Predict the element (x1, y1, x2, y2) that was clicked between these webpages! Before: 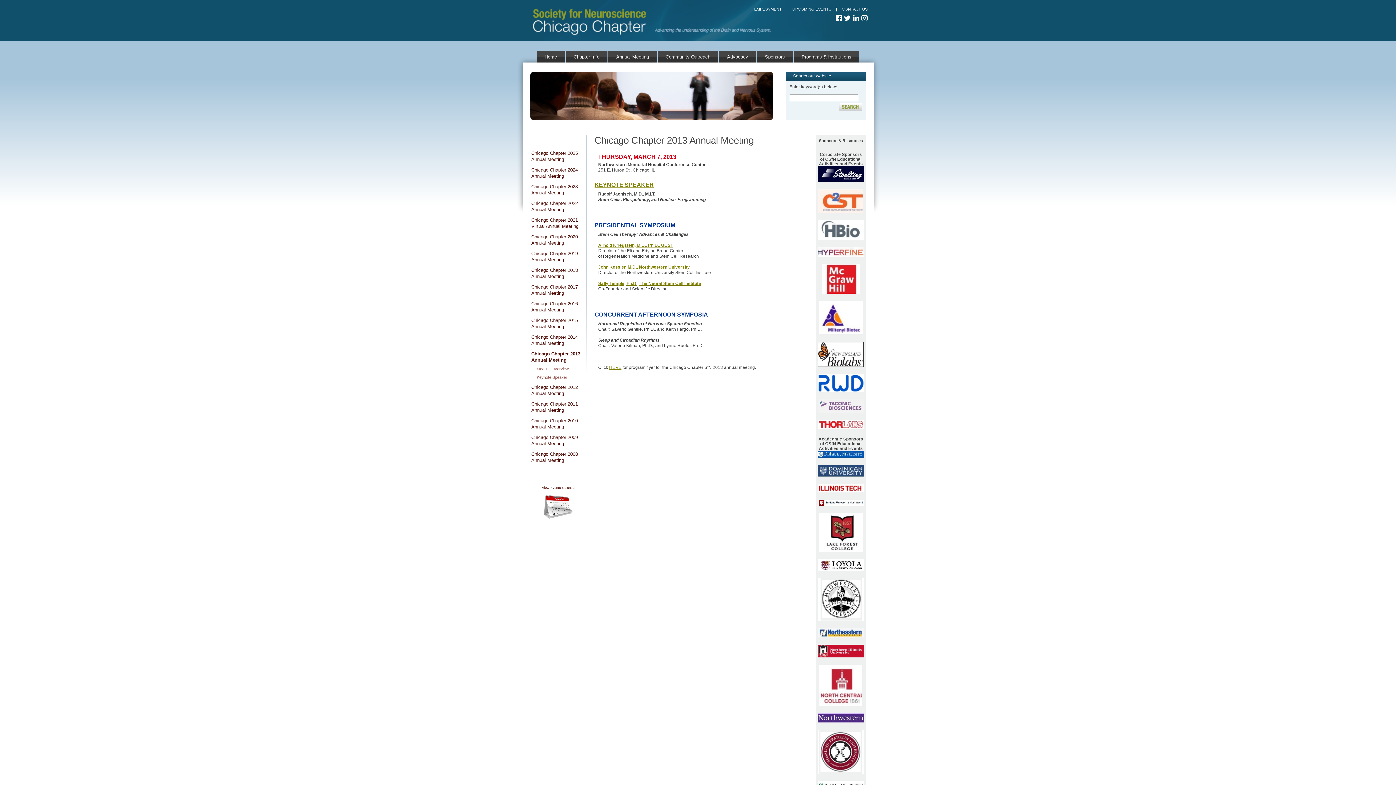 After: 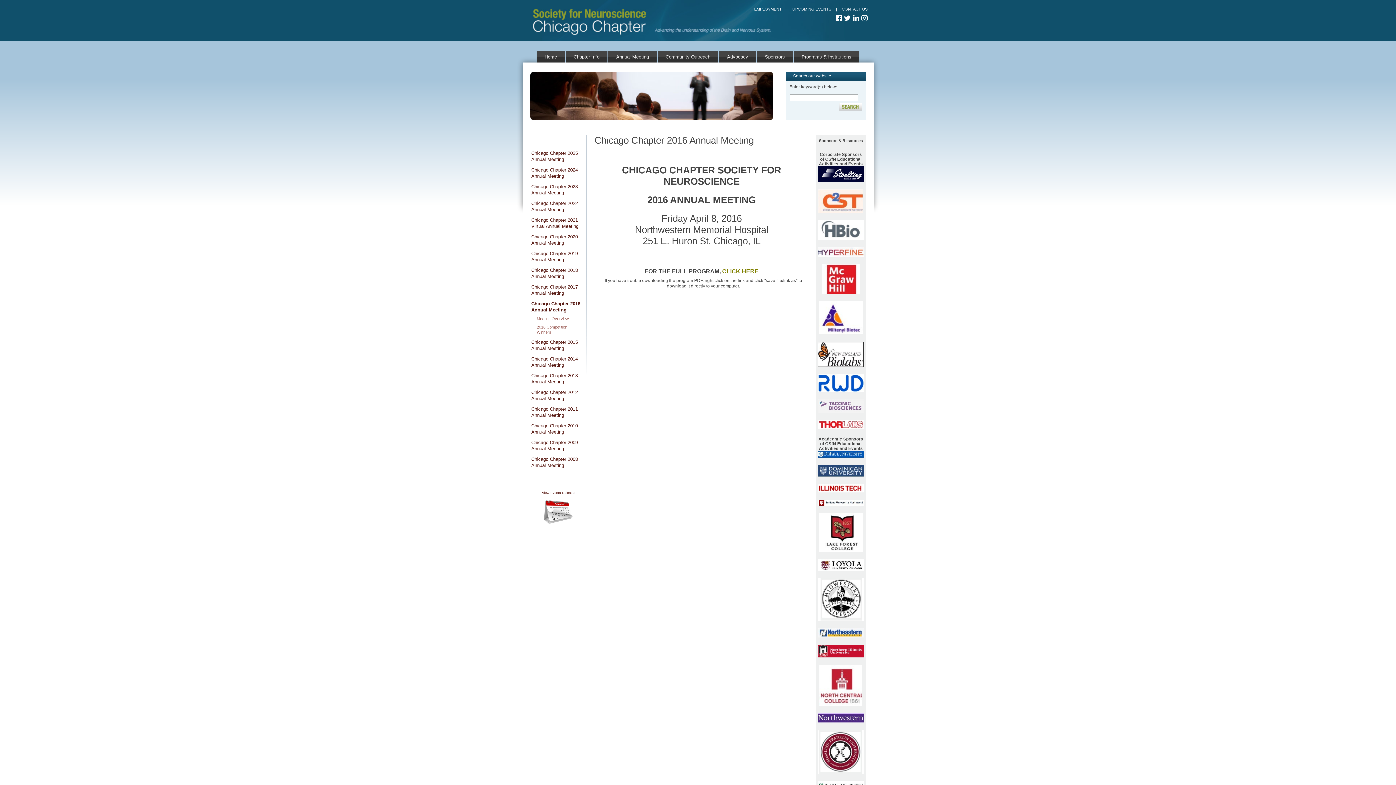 Action: bbox: (530, 300, 583, 313) label: Chicago Chapter 2016 Annual Meeting